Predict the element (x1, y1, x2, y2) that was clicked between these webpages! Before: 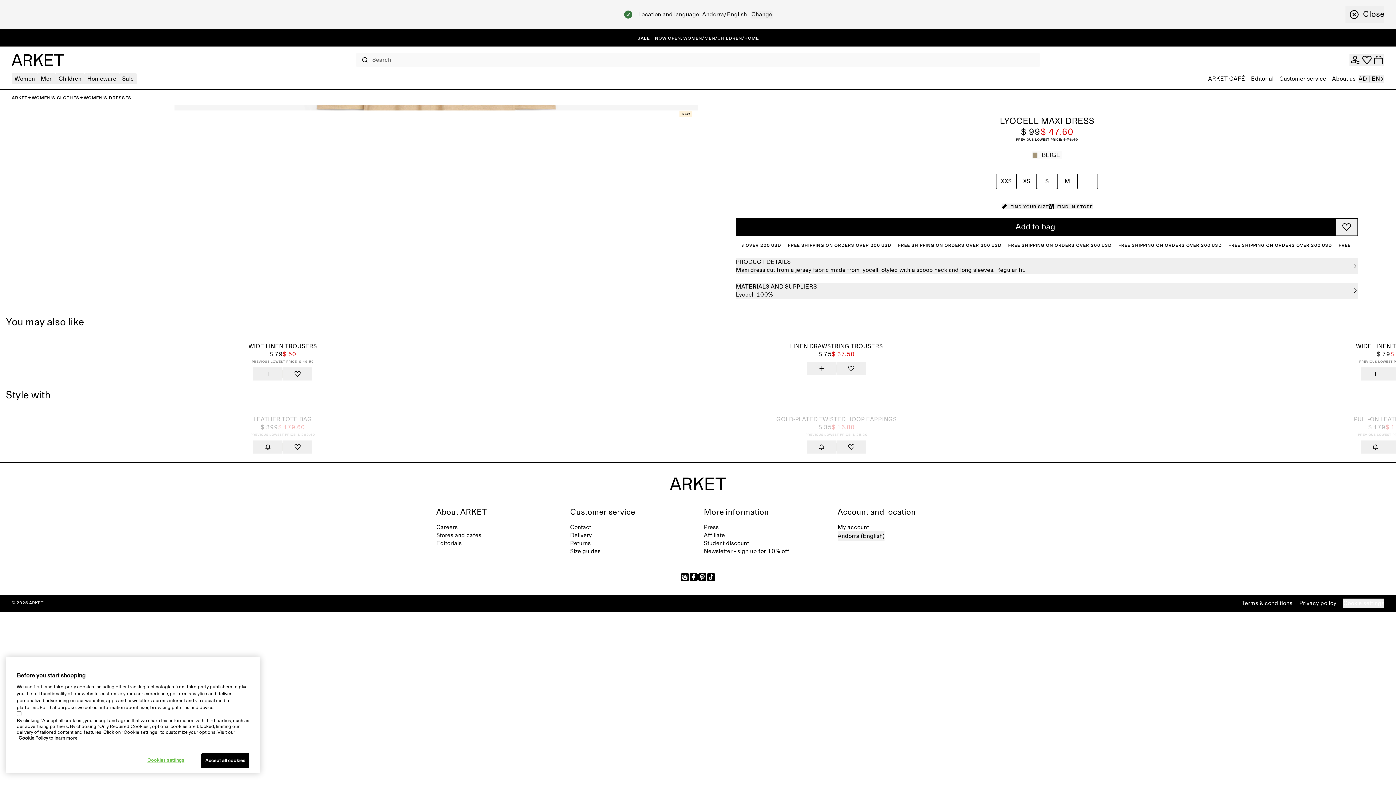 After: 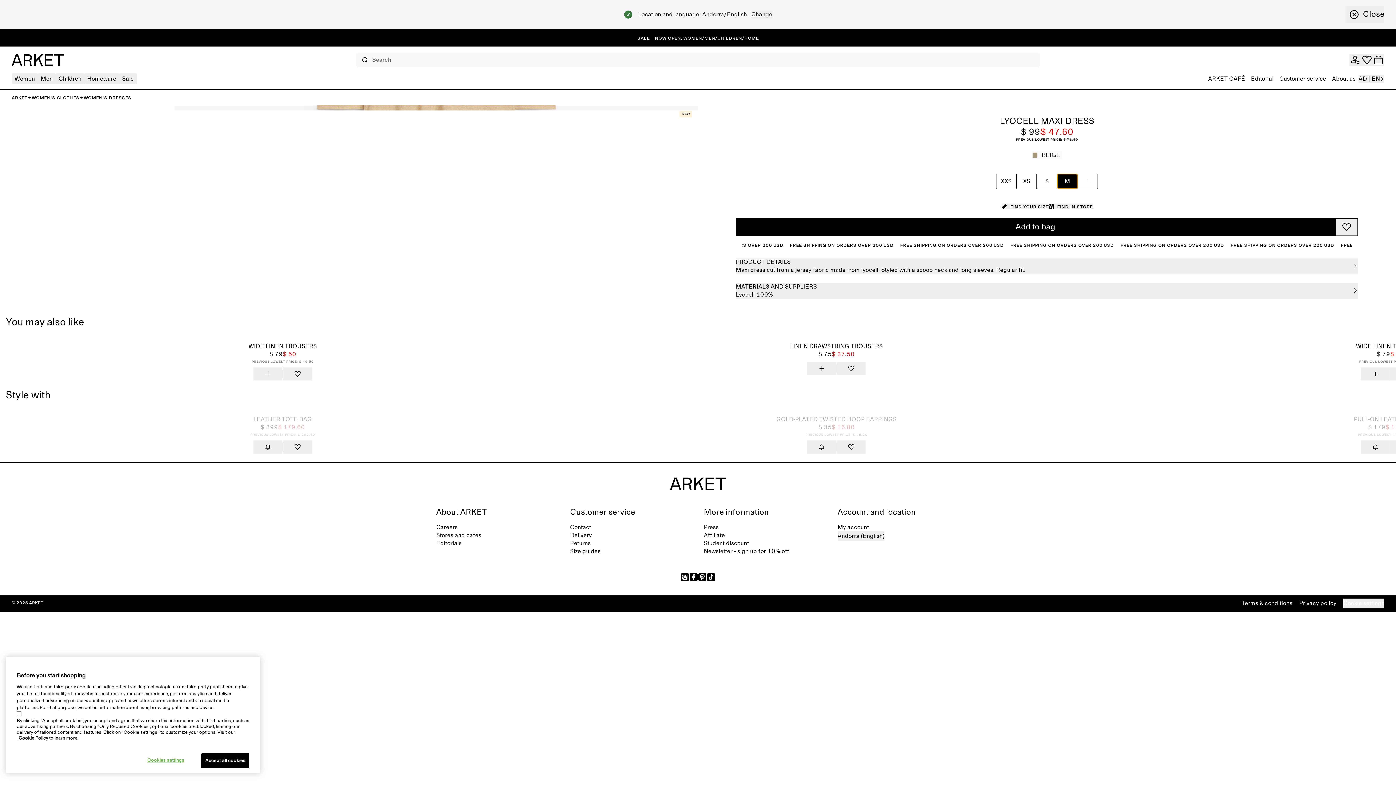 Action: label: M bbox: (1057, 173, 1077, 189)